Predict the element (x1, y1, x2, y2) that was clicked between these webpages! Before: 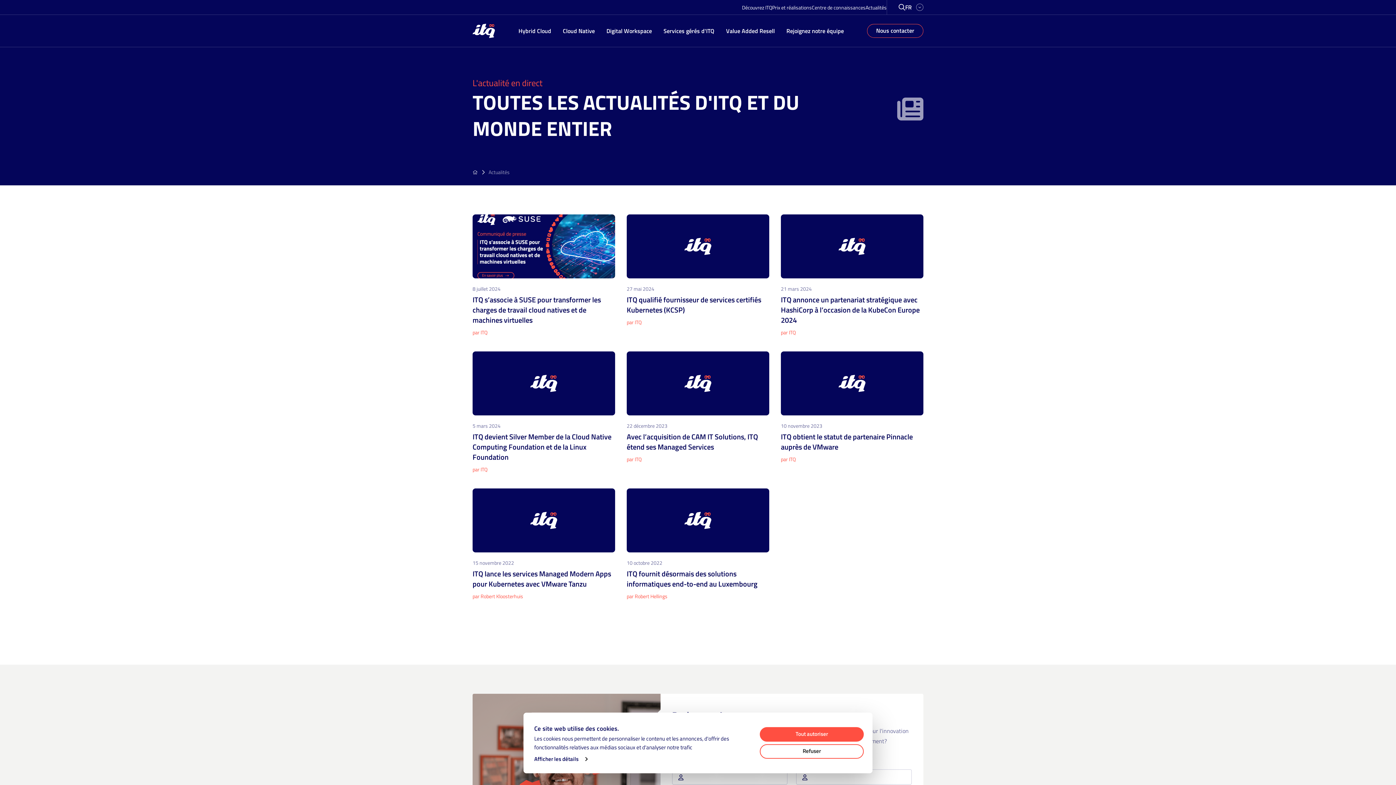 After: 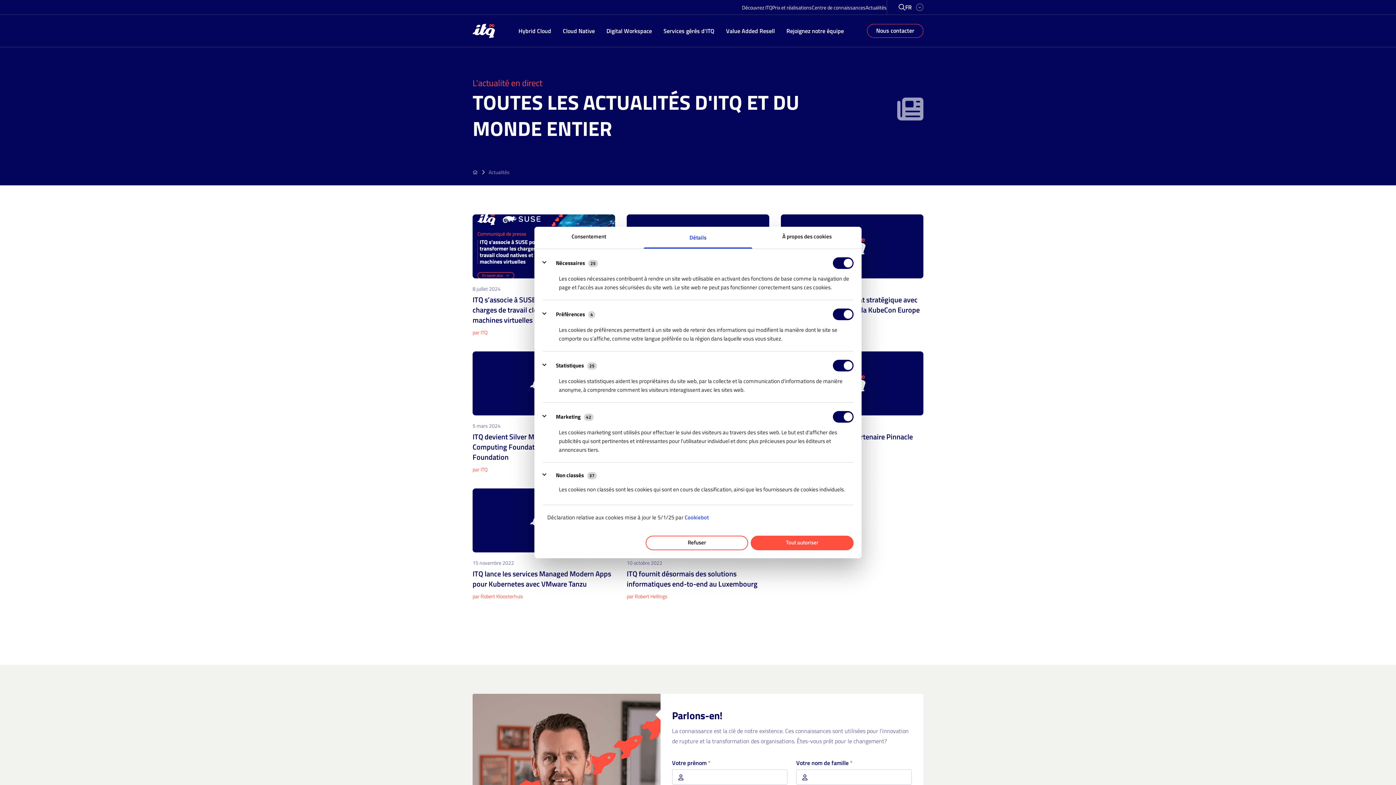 Action: bbox: (534, 754, 587, 765) label: Afficher les détails